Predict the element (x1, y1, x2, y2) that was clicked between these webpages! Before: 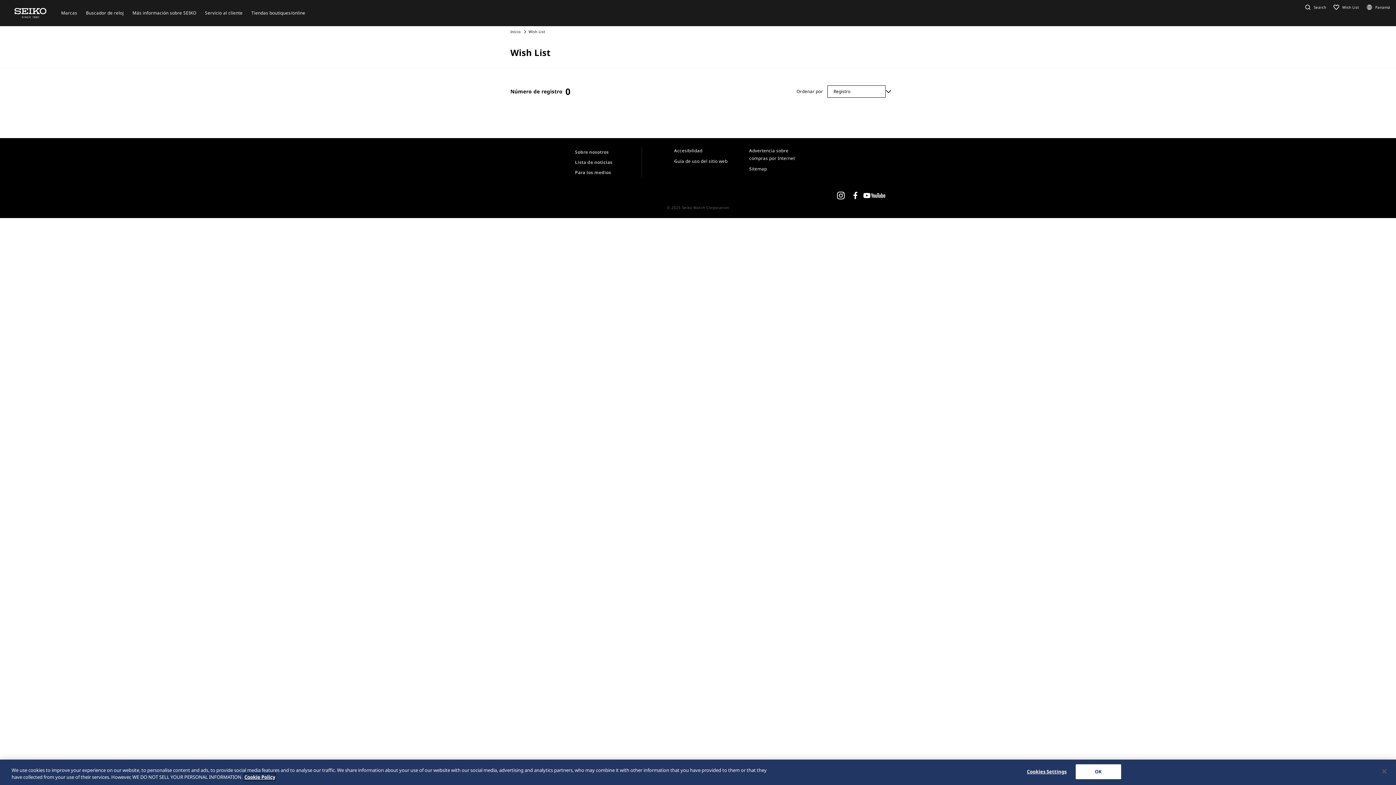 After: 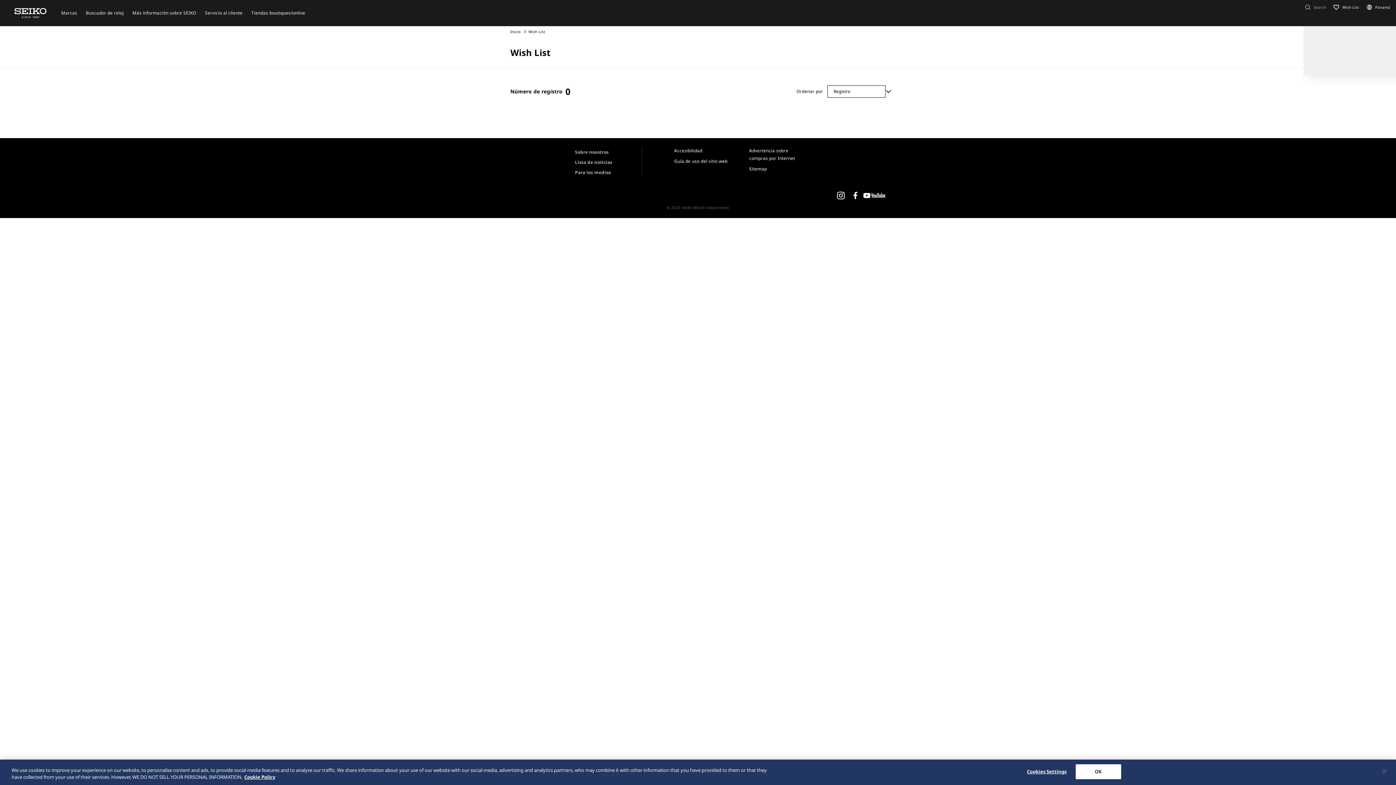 Action: label: Search bbox: (1303, 2, 1326, 11)